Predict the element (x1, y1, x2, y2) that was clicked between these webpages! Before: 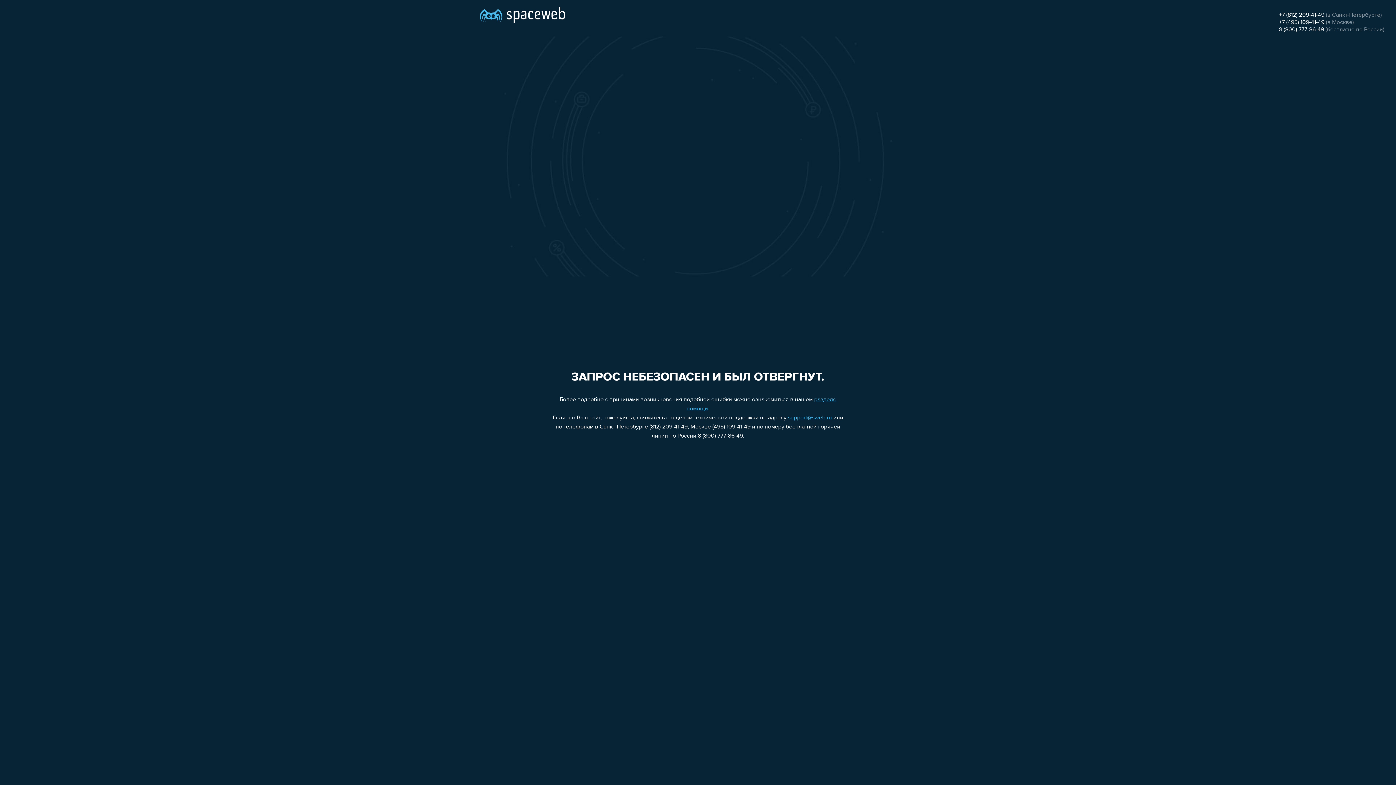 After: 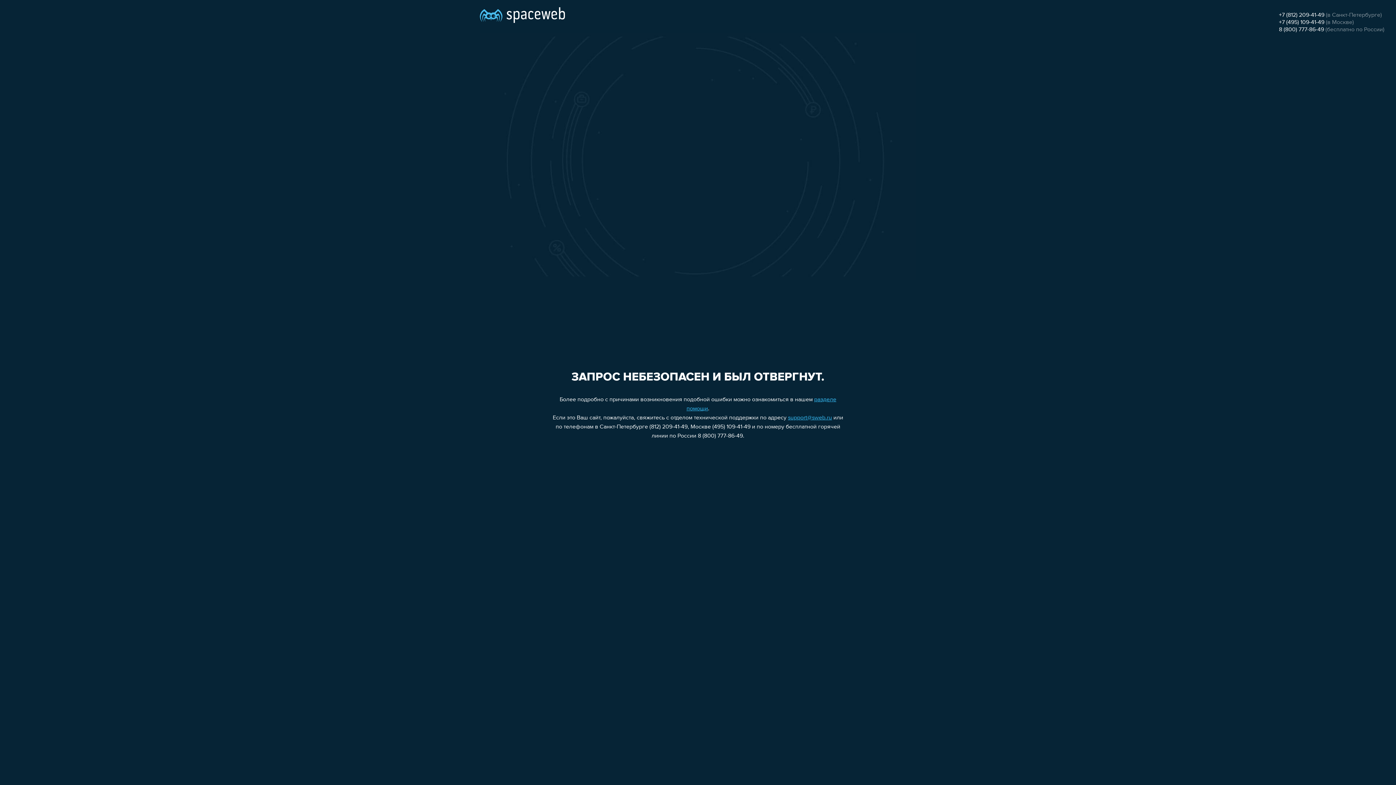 Action: label: +7 (495) 109-41-49 bbox: (1279, 19, 1324, 25)